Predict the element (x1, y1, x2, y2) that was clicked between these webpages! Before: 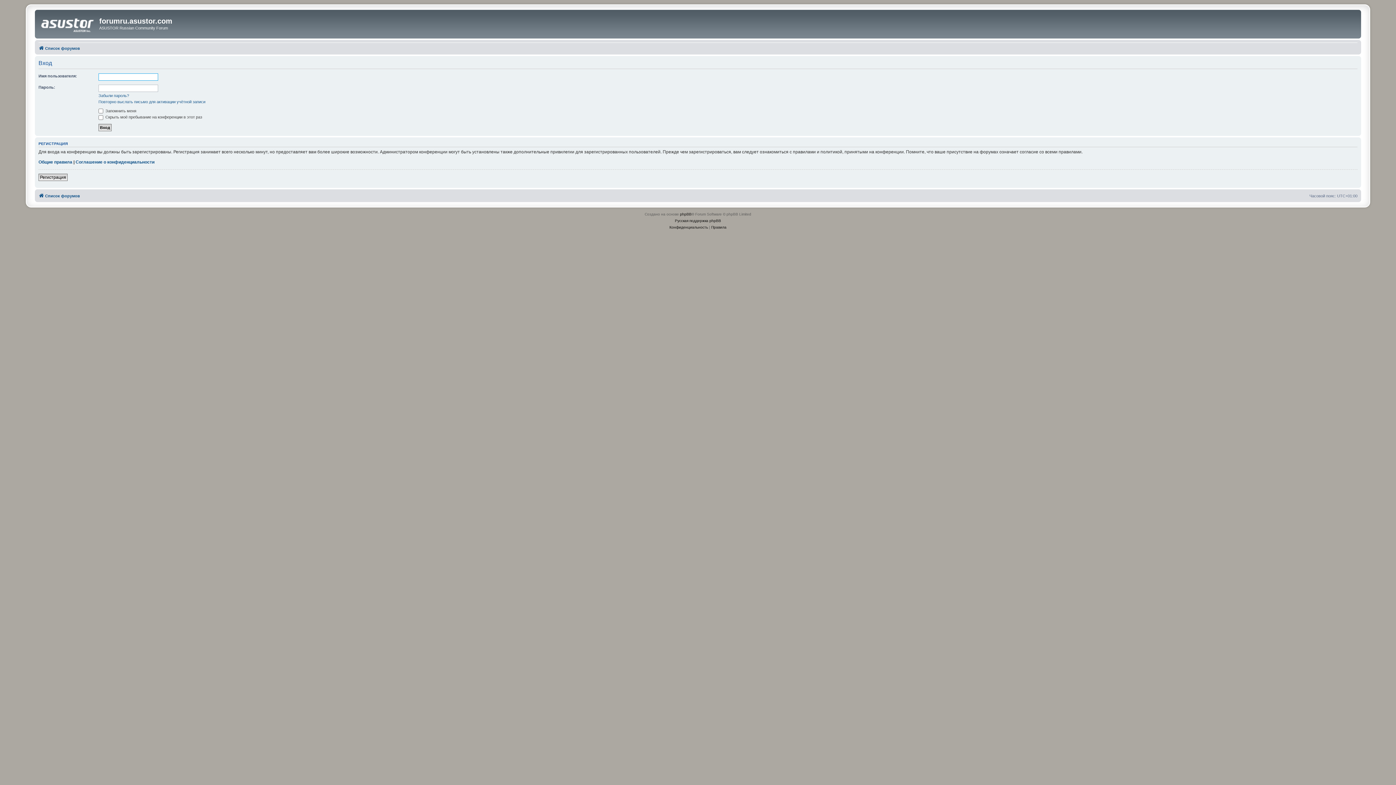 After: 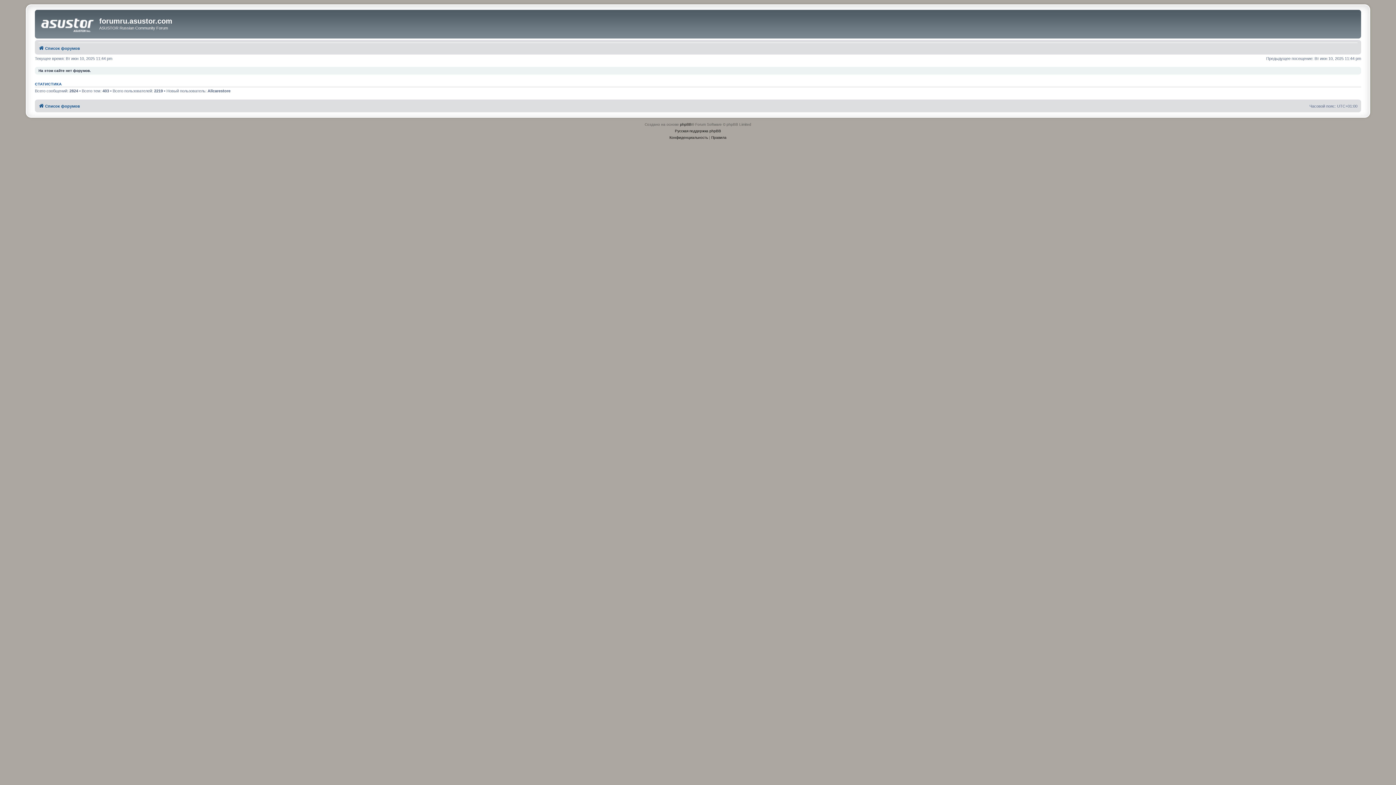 Action: label: Список форумов bbox: (38, 43, 80, 52)